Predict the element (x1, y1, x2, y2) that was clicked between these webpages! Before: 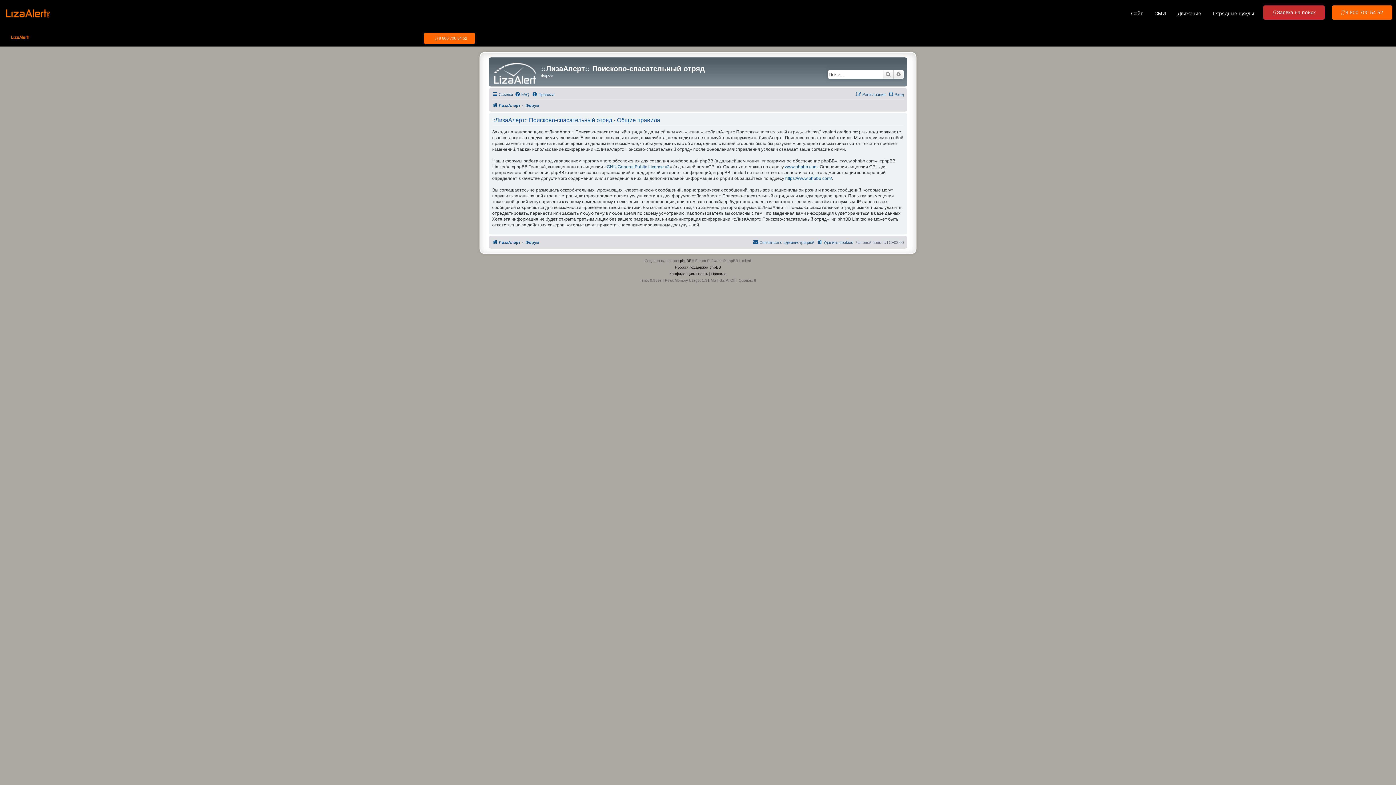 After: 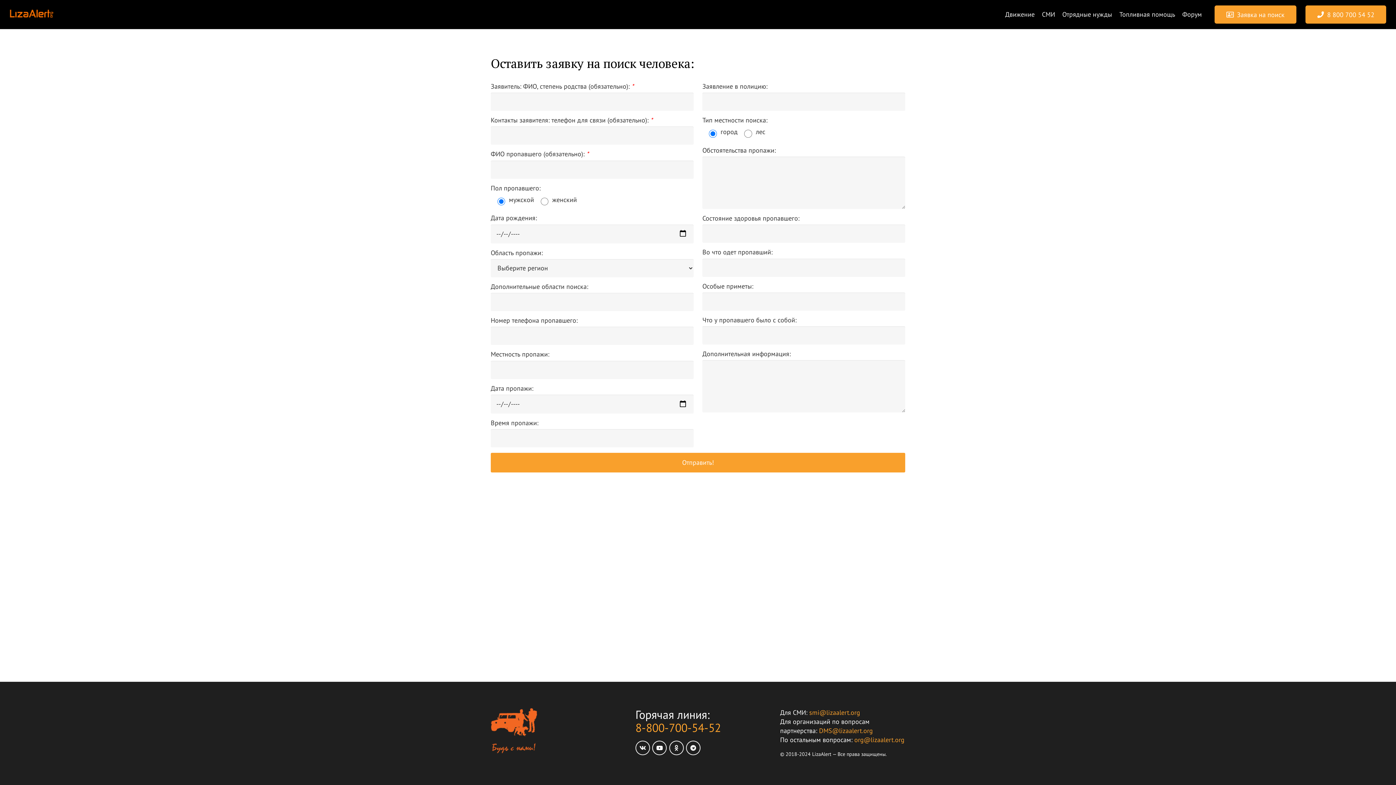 Action: bbox: (1263, 5, 1324, 19) label:  Заявка на поиск